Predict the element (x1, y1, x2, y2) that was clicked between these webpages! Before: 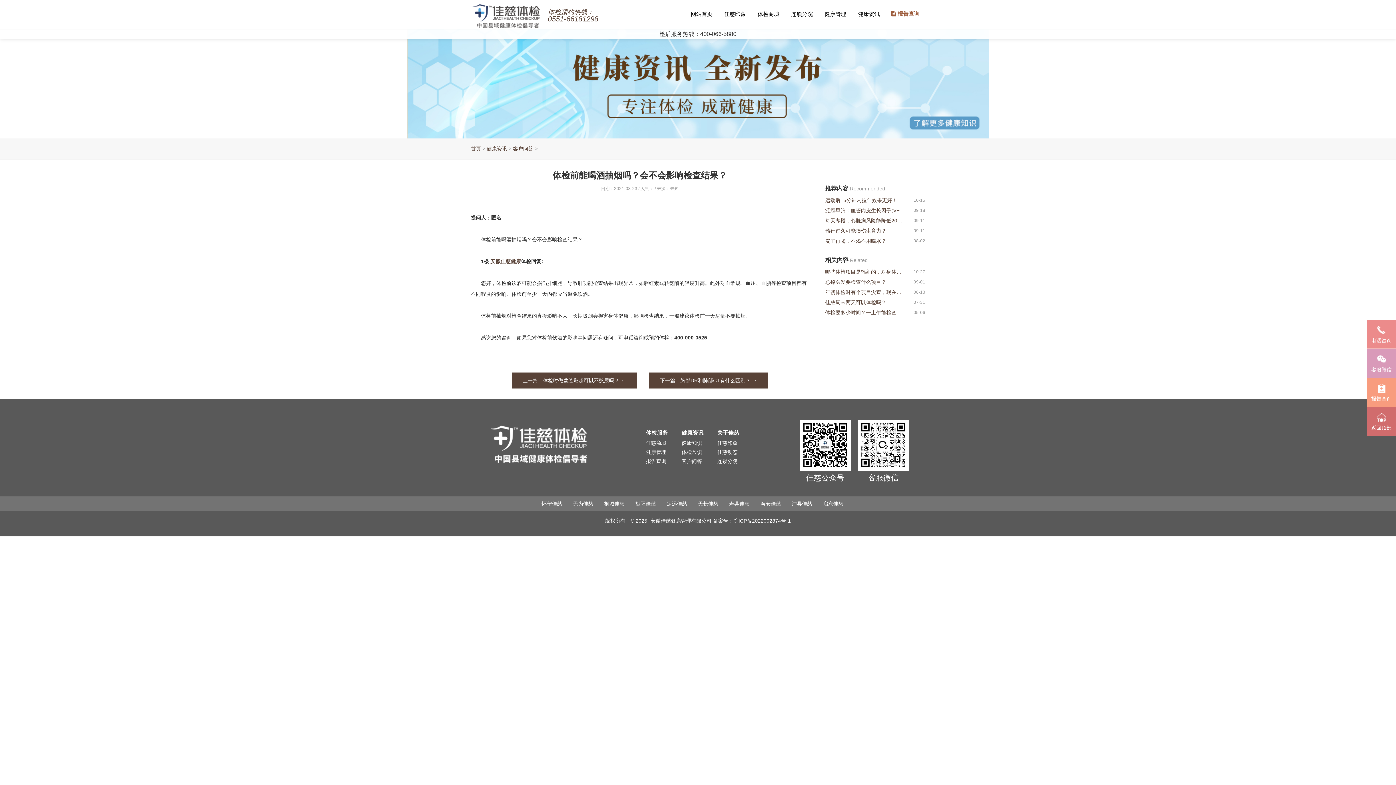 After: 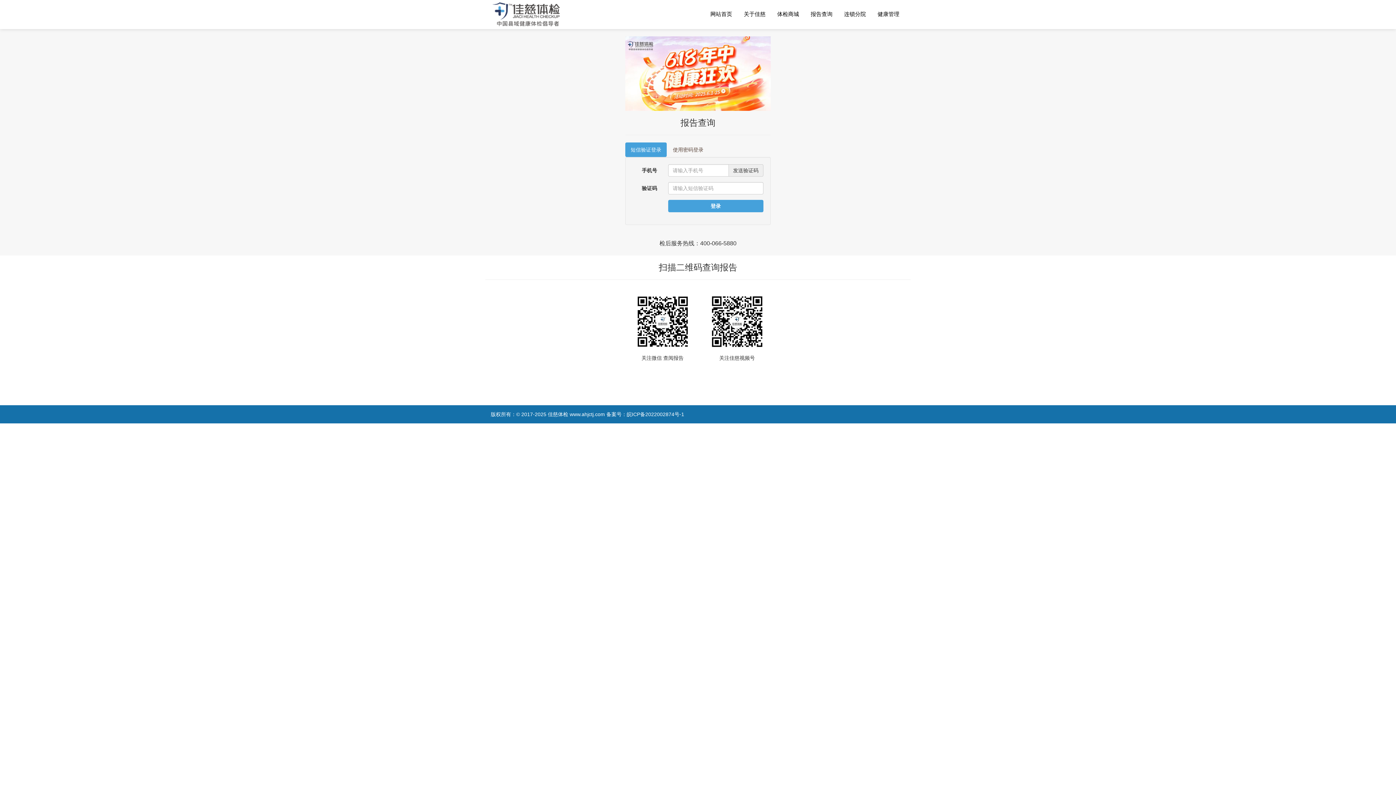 Action: label:  报告查询 bbox: (885, 0, 925, 29)